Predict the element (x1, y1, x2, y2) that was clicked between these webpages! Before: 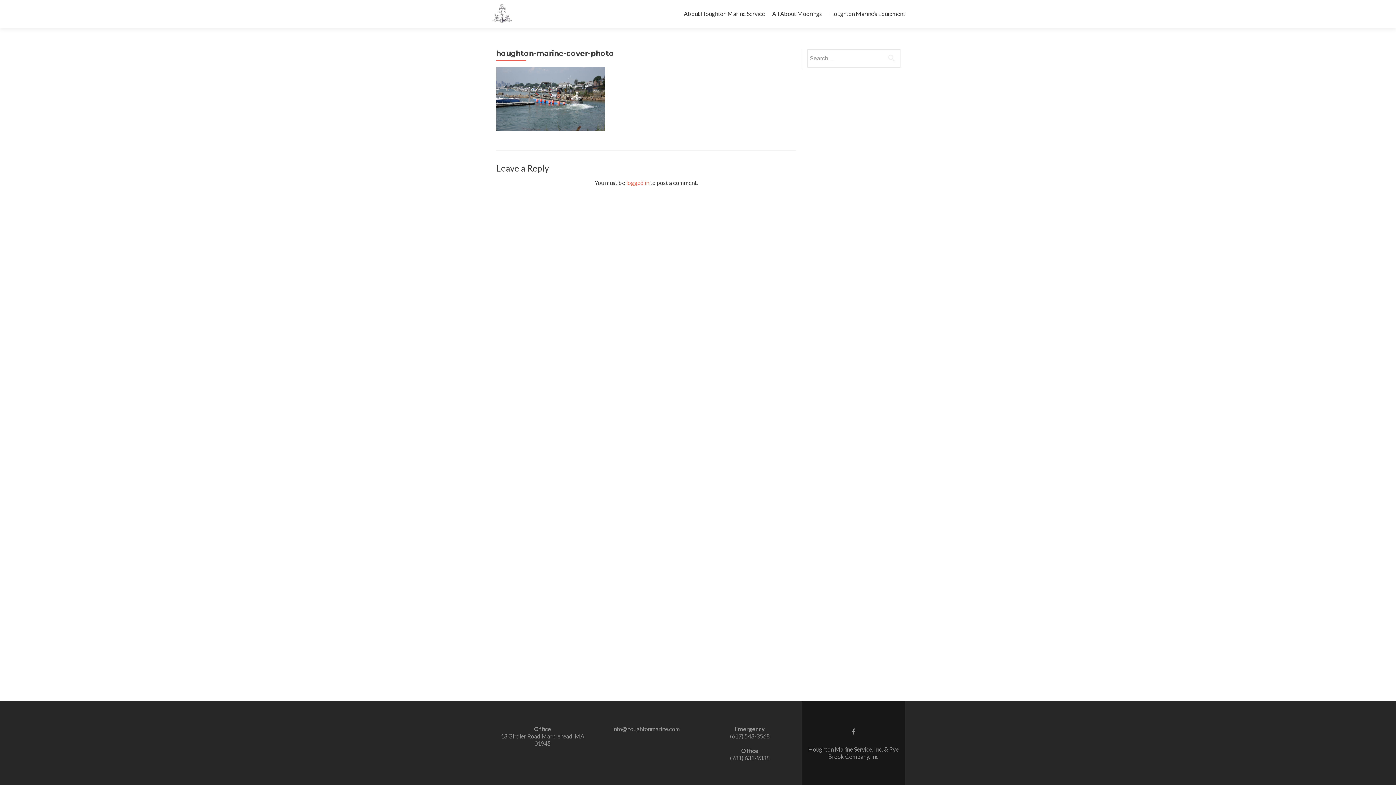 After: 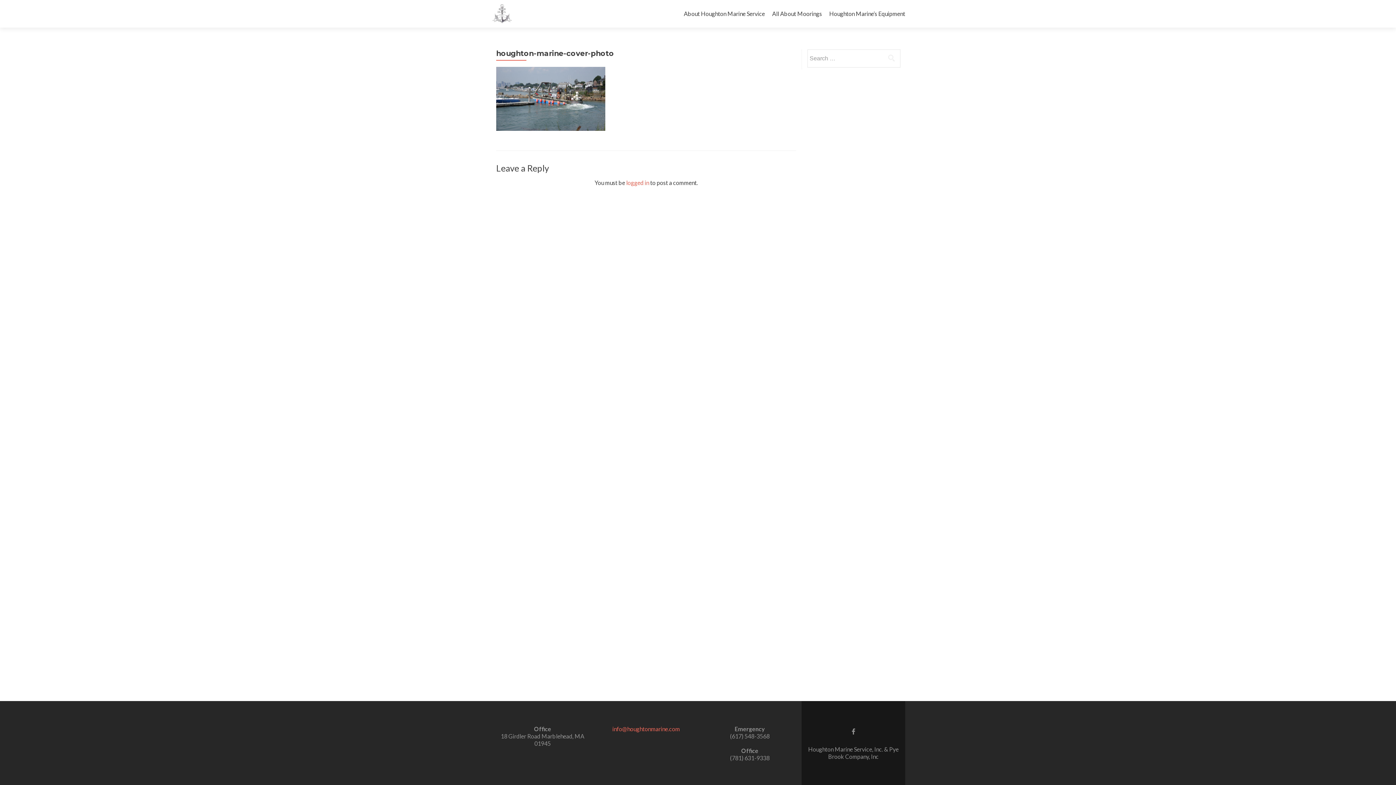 Action: bbox: (612, 725, 680, 732) label: info@houghtonmarine.com